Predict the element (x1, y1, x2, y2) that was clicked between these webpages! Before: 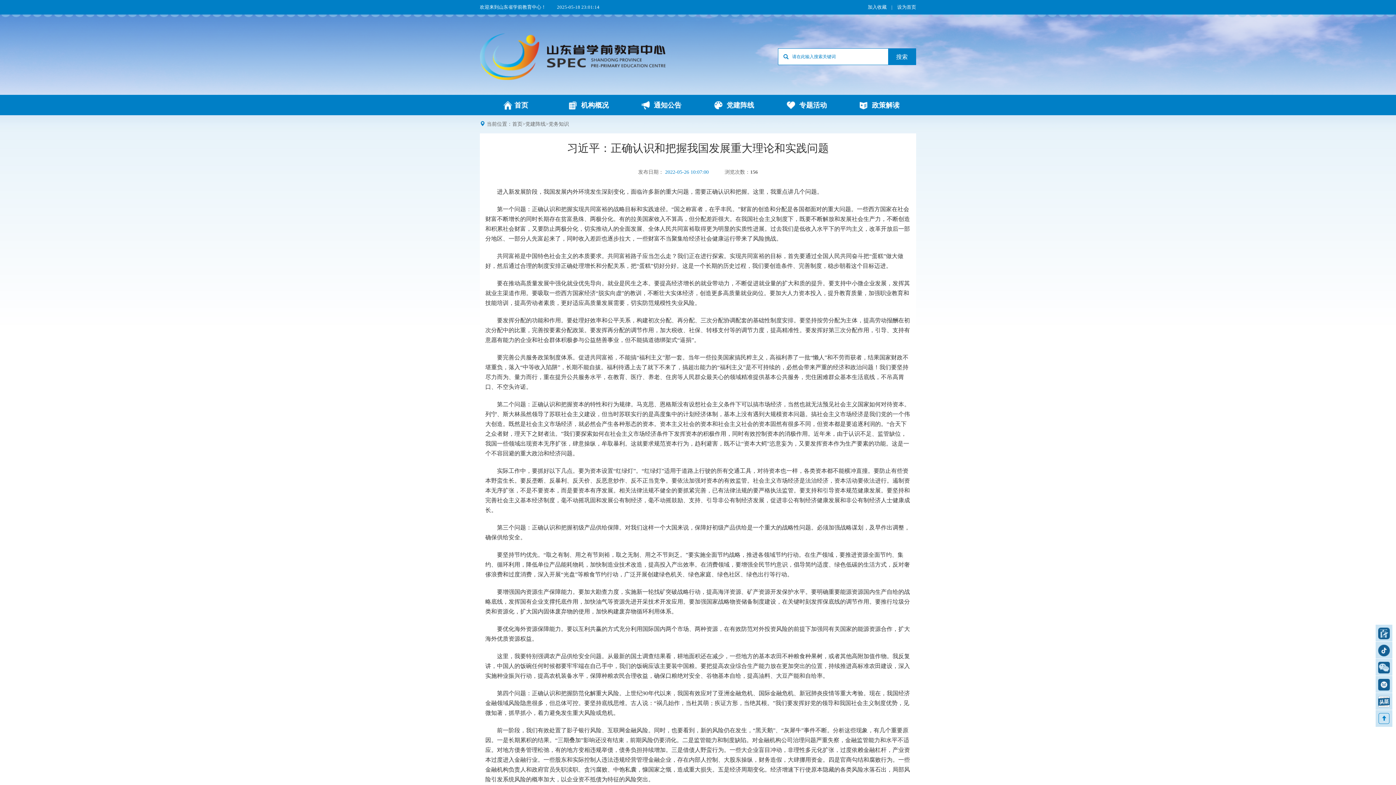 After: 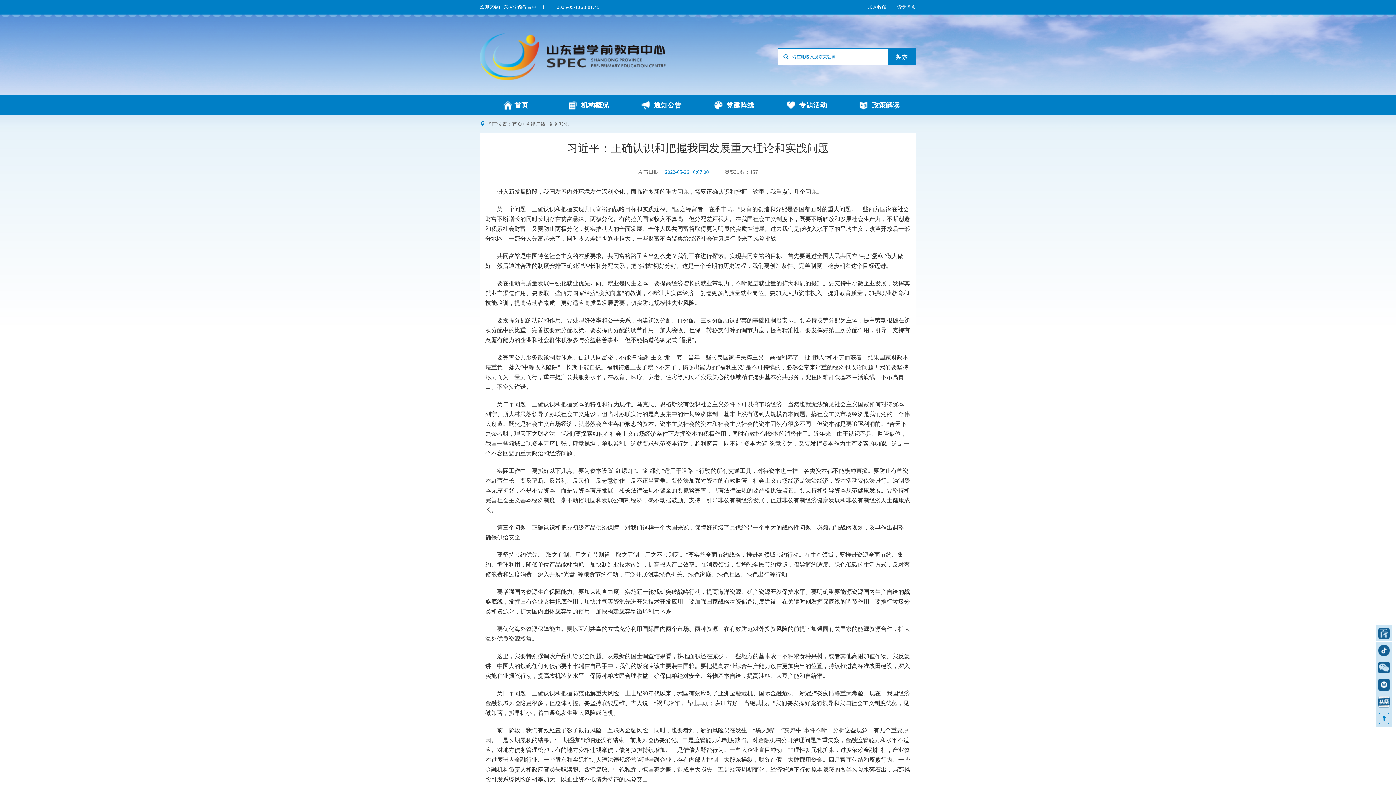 Action: bbox: (480, 53, 672, 58)